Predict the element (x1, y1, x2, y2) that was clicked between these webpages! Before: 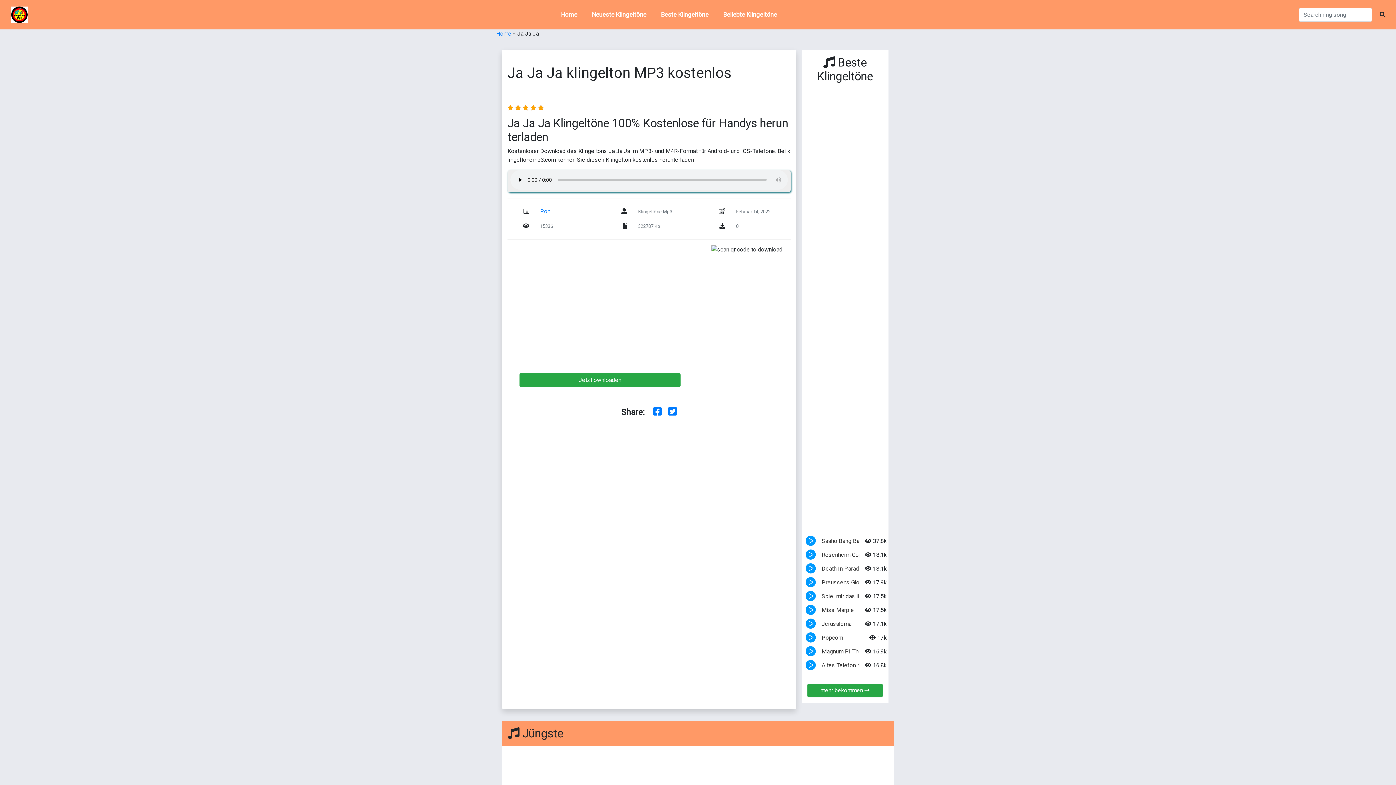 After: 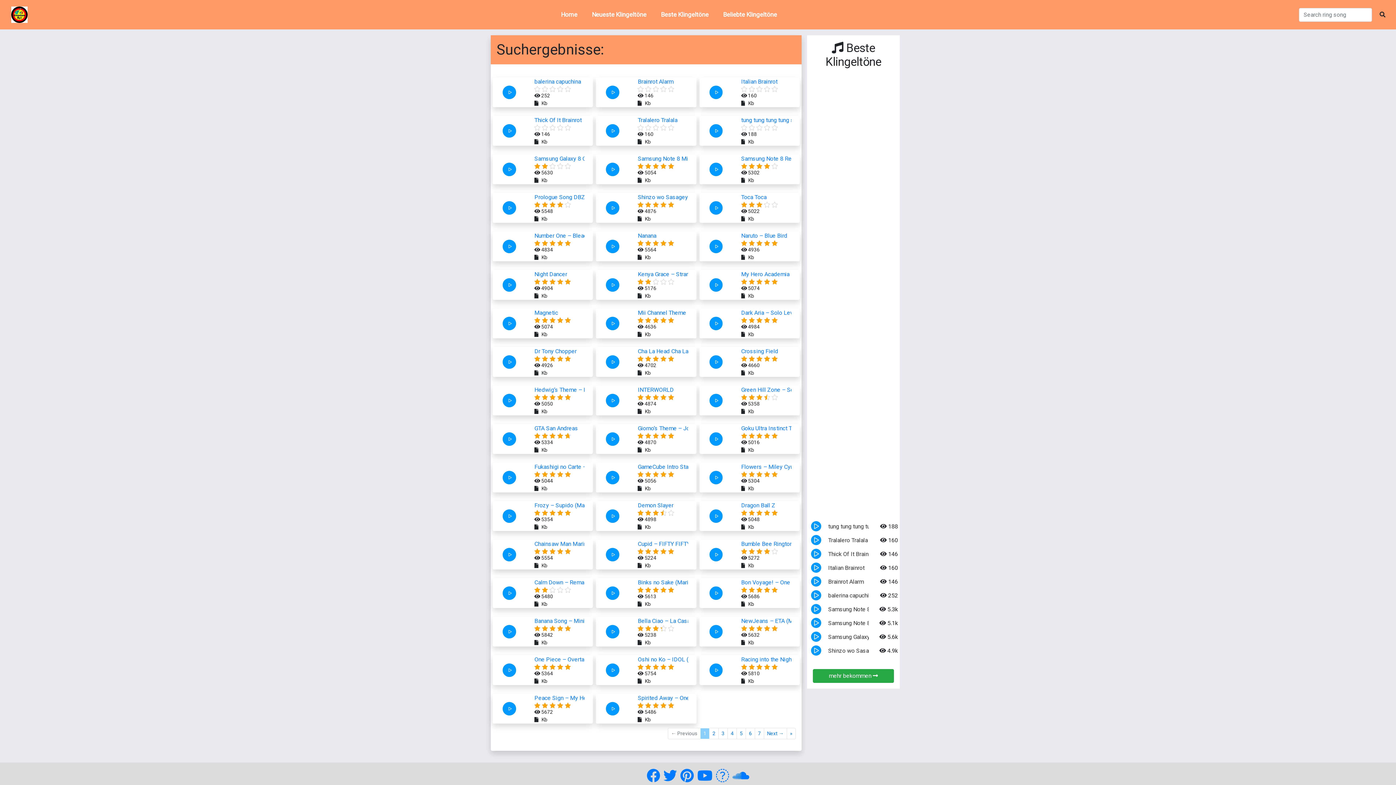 Action: bbox: (1375, 7, 1390, 21)